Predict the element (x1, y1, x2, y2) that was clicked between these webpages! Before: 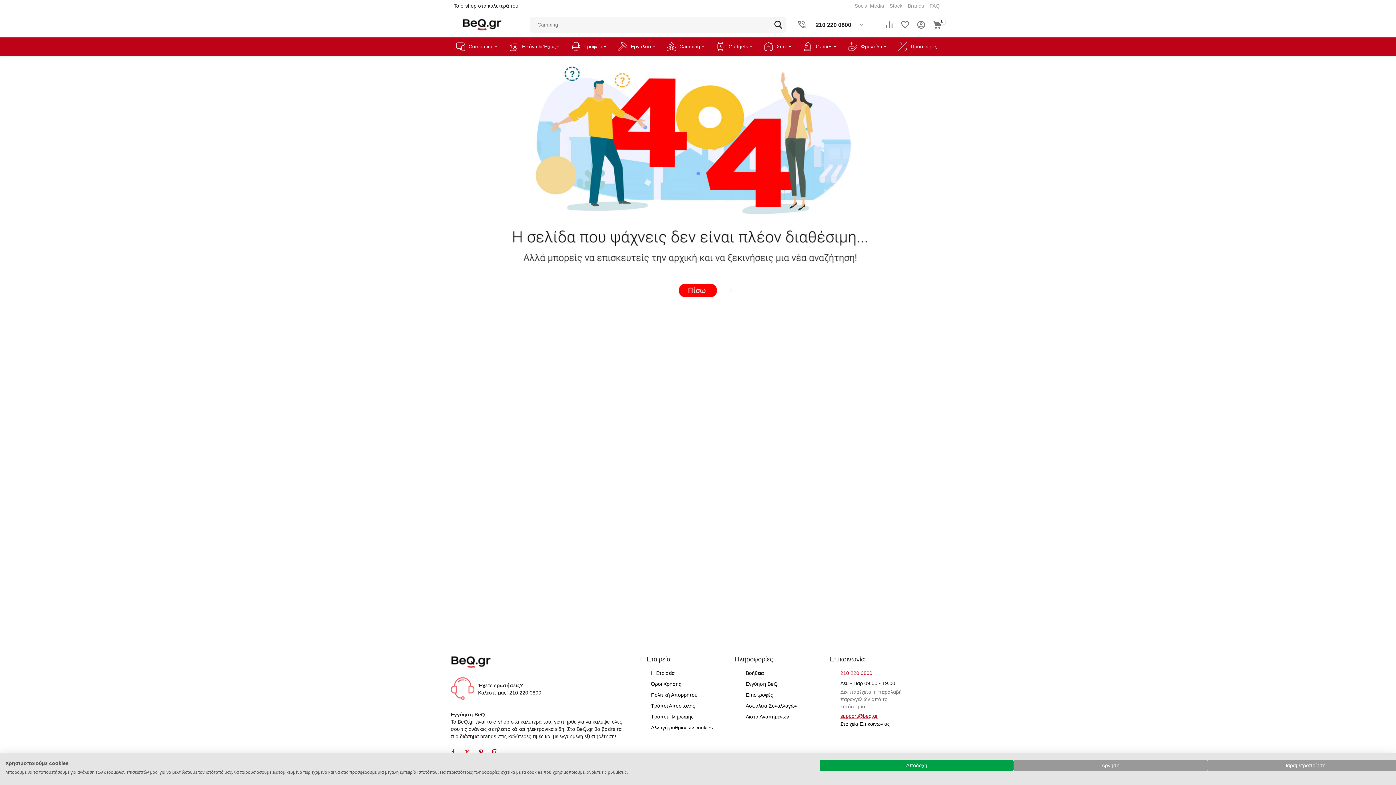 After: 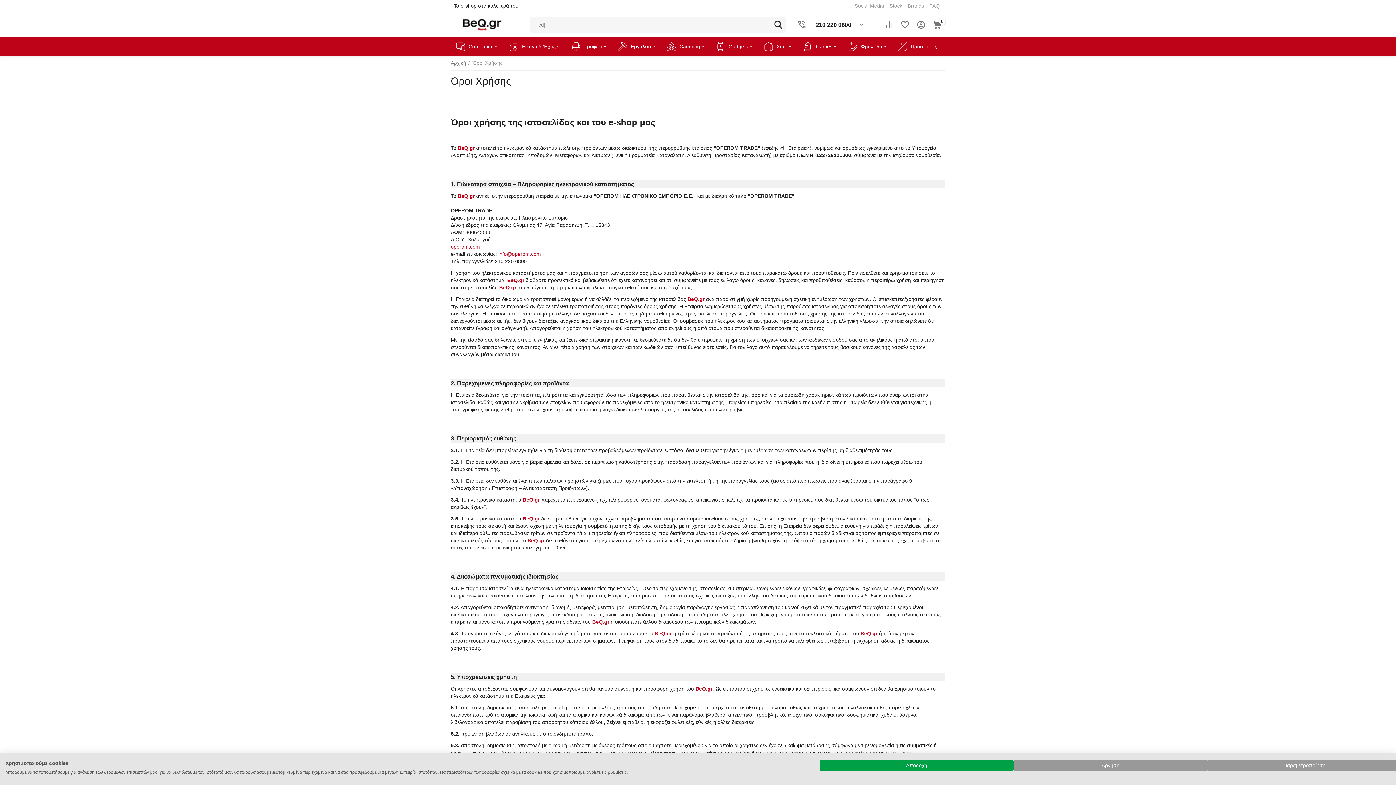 Action: label: Όροι Χρήσης bbox: (651, 681, 681, 687)